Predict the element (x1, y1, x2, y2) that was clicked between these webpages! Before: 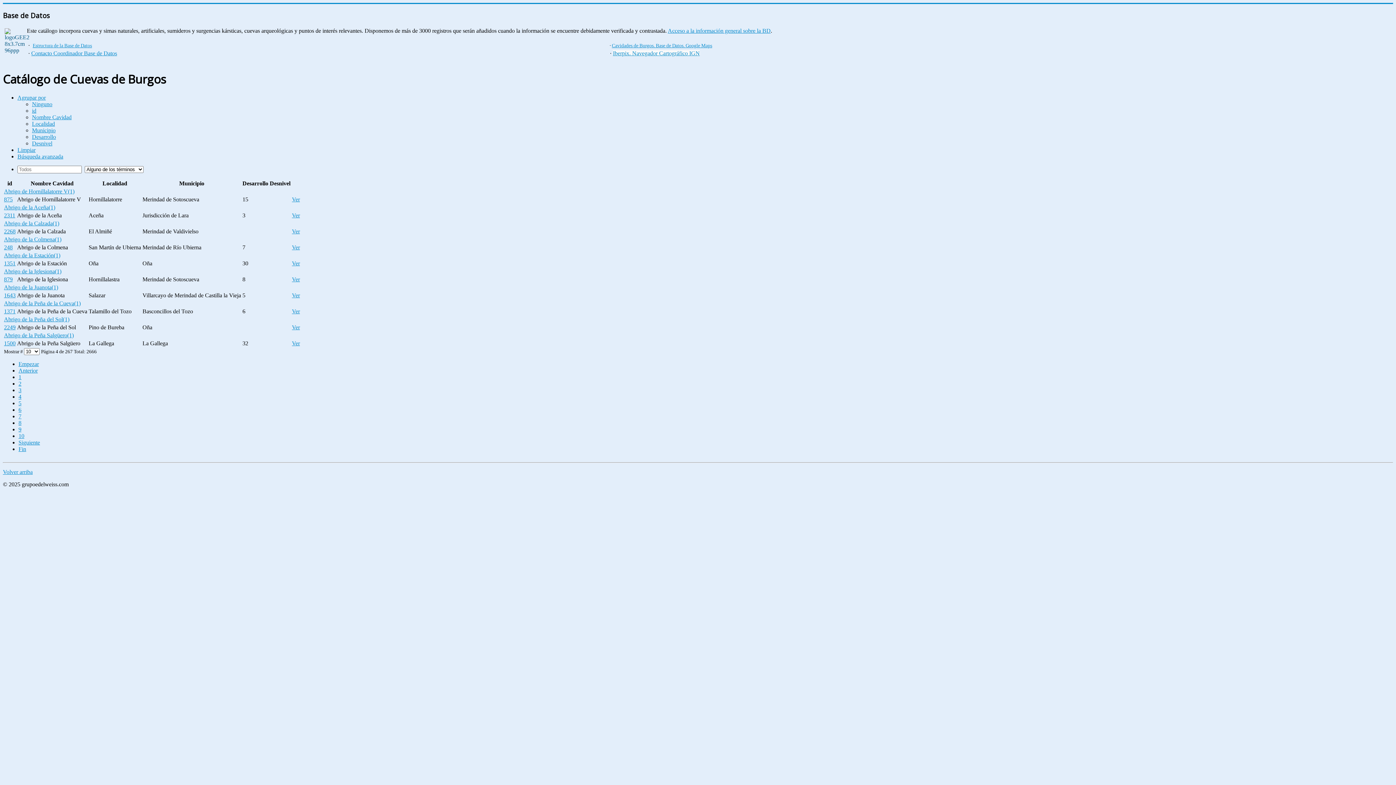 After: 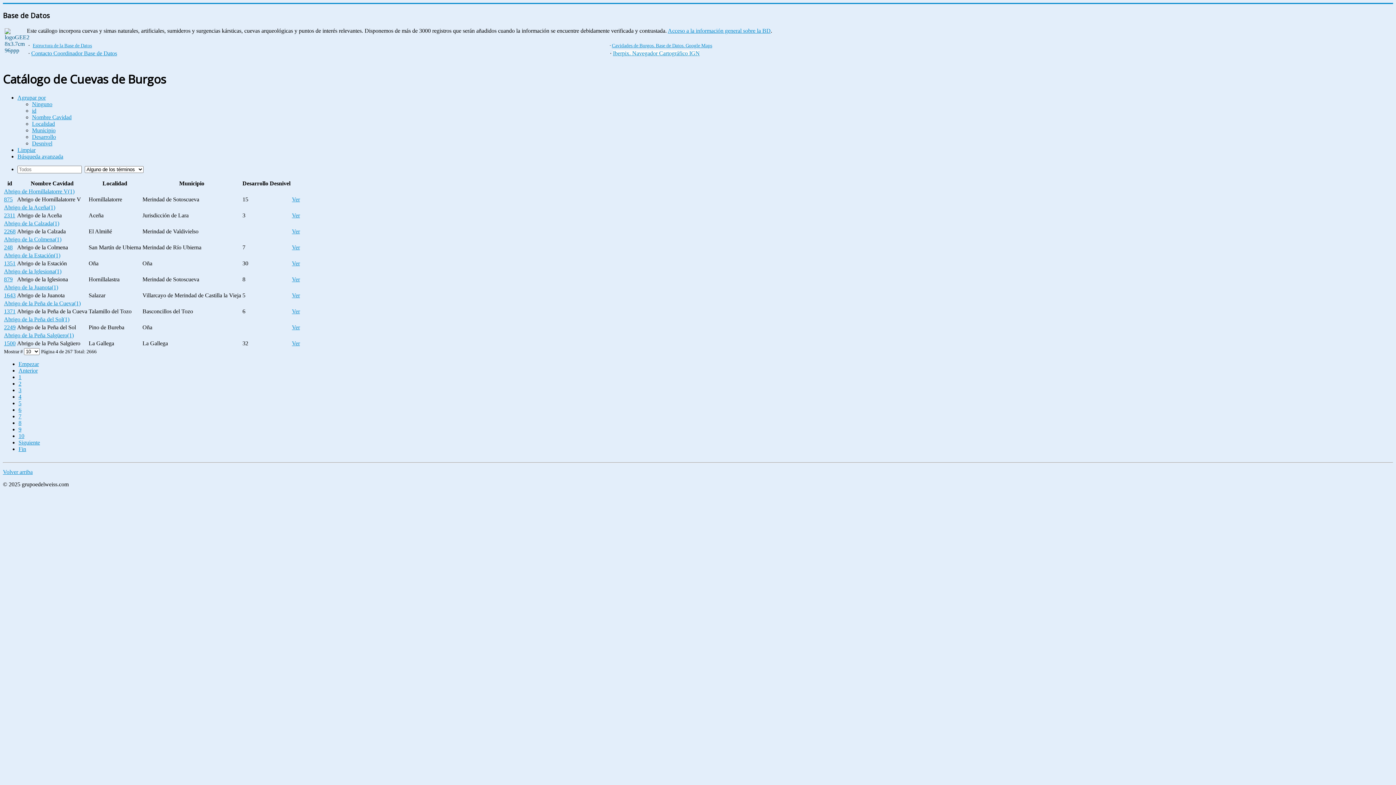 Action: label: Ver bbox: (292, 292, 300, 298)